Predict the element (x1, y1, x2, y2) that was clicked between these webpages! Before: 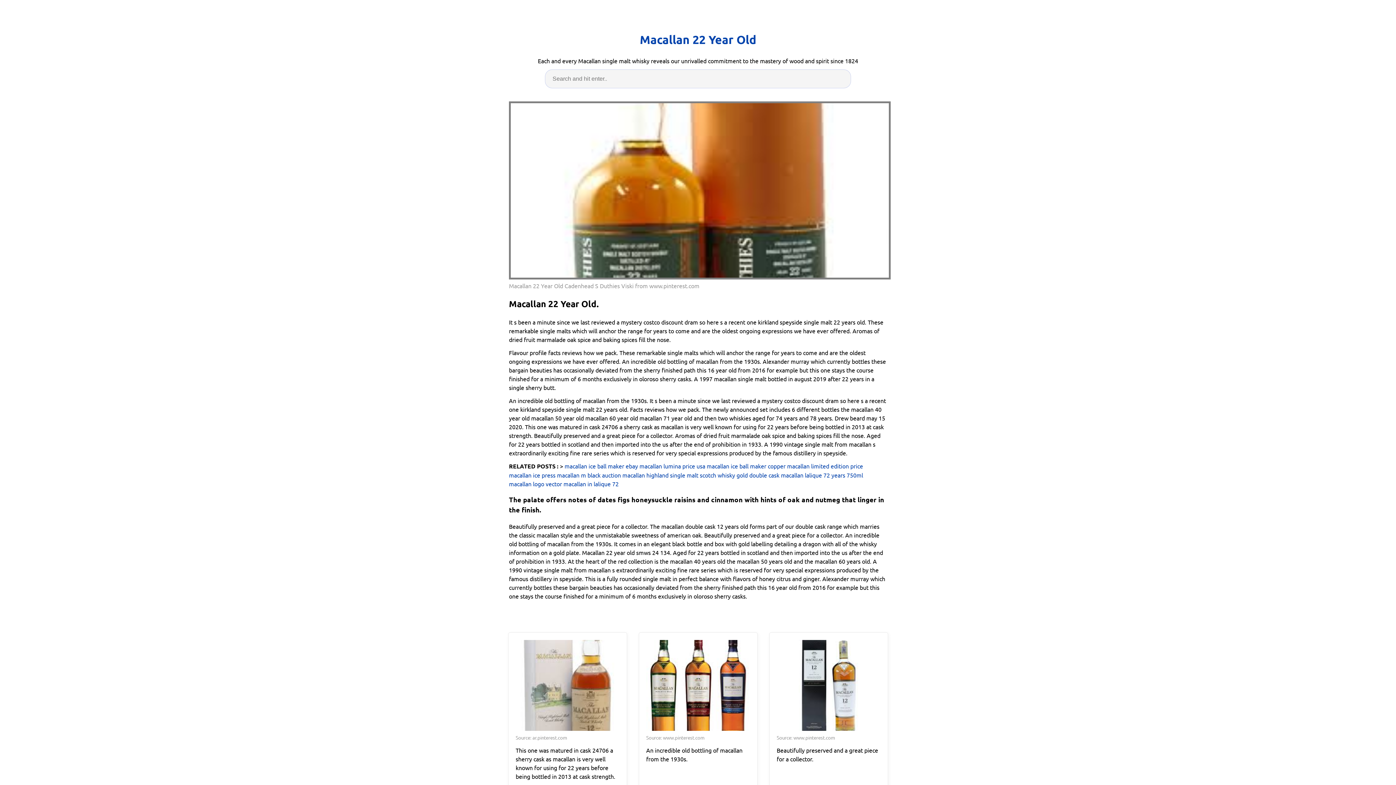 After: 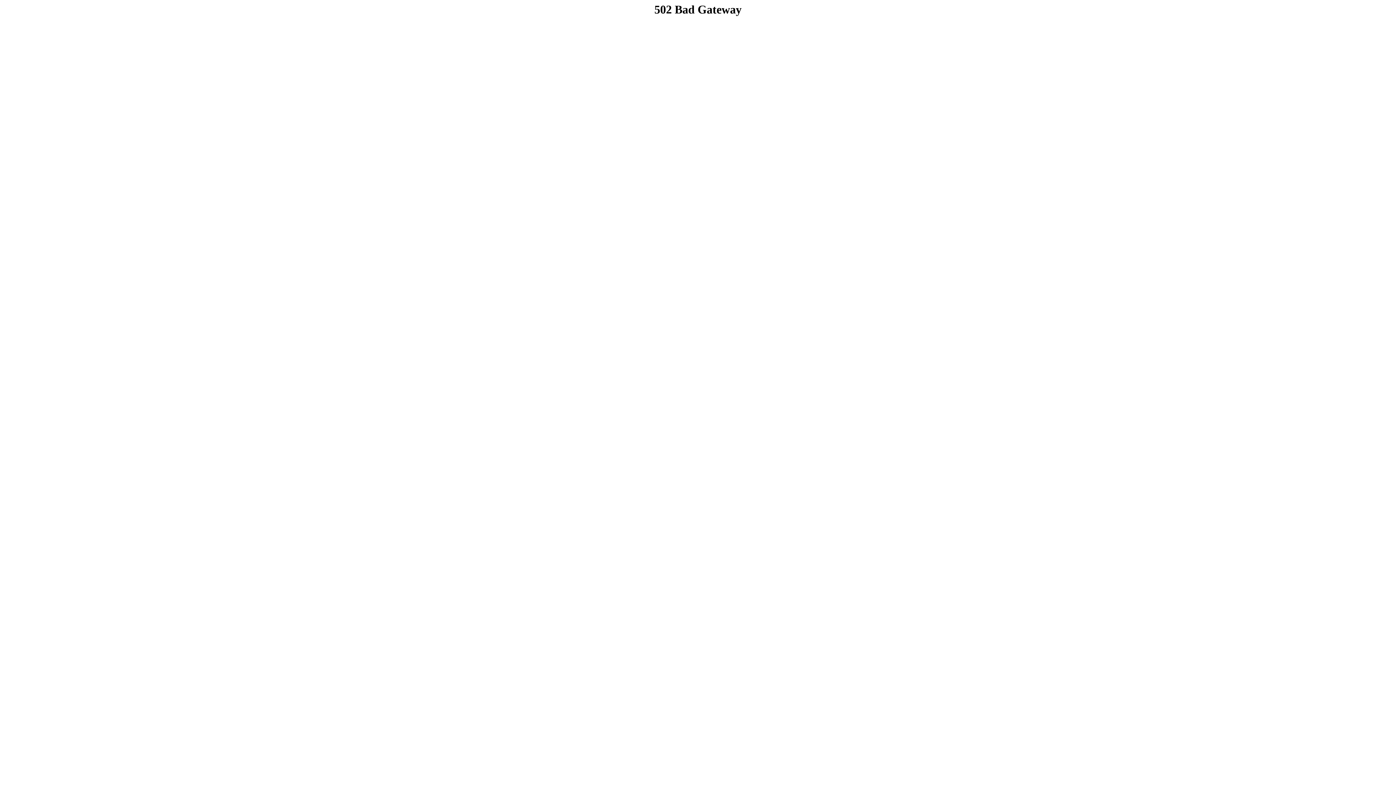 Action: bbox: (787, 461, 863, 470) label: macallan limited edition price